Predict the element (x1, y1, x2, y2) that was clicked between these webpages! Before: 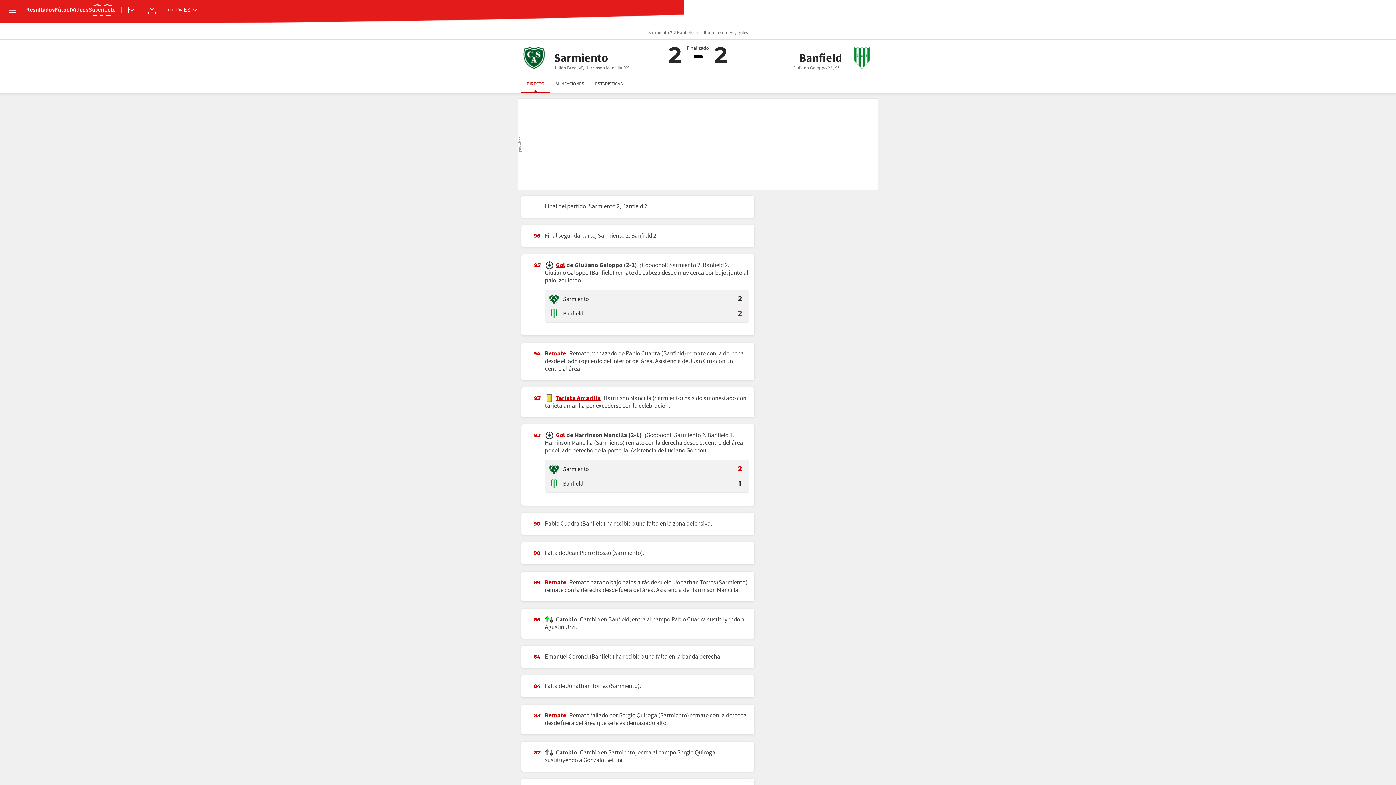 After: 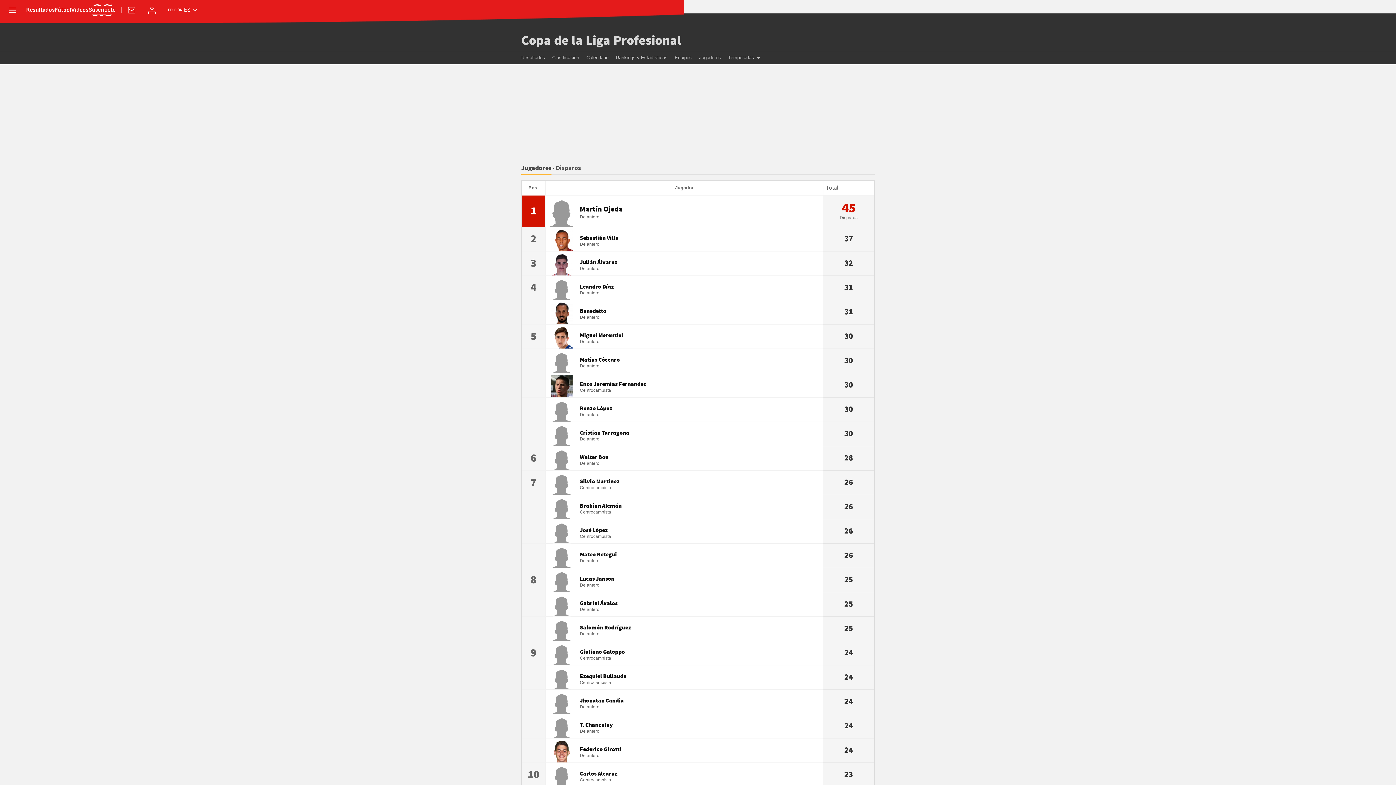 Action: label: Remate bbox: (545, 349, 566, 358)